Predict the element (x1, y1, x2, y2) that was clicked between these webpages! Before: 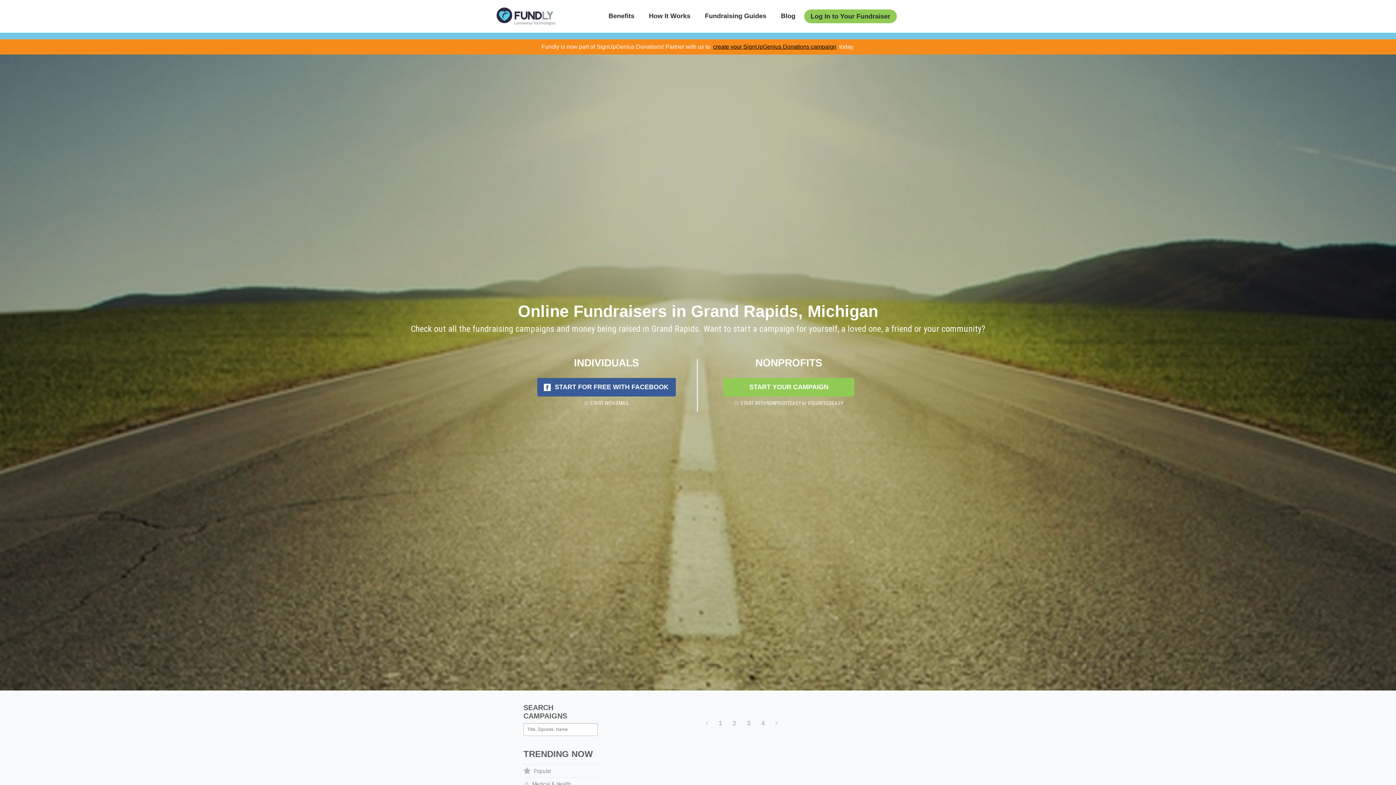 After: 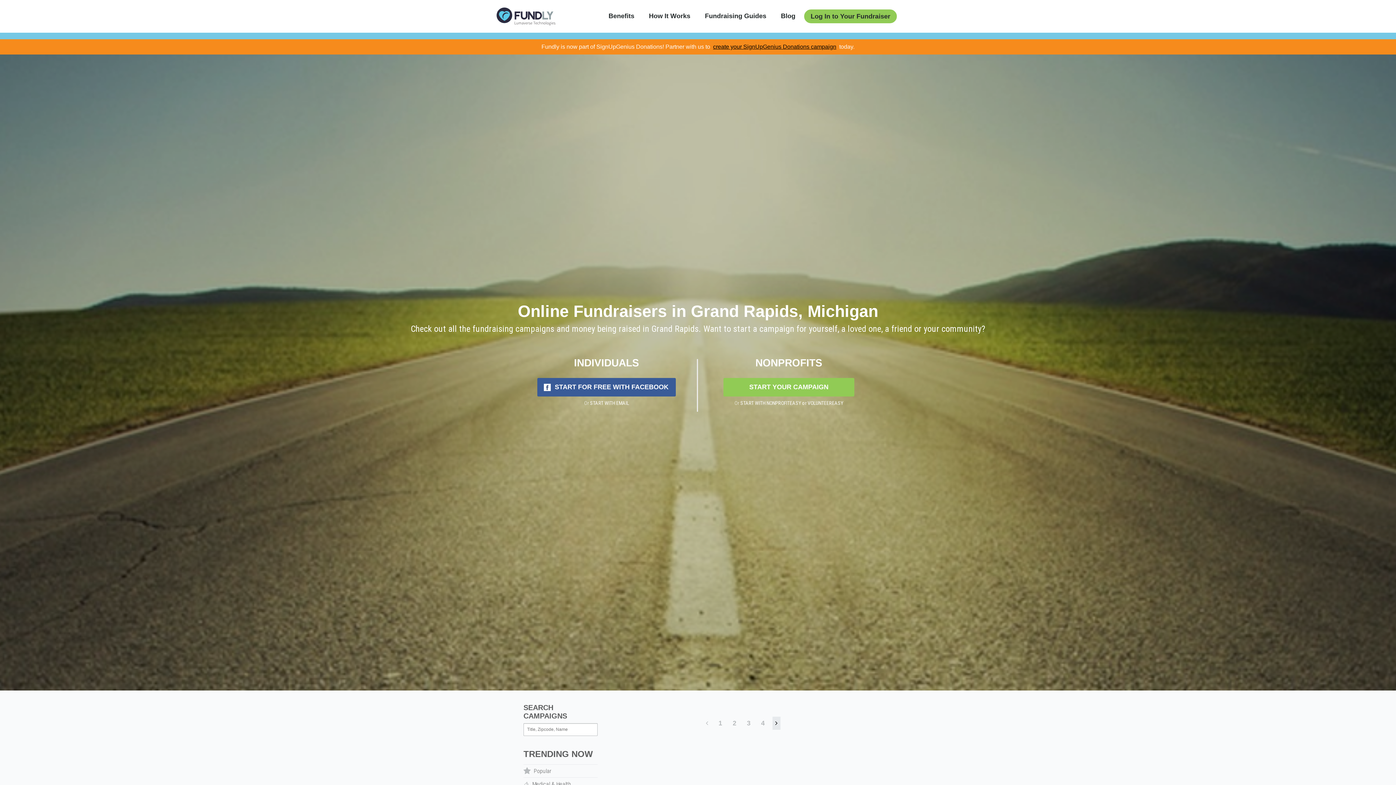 Action: bbox: (772, 717, 780, 730)